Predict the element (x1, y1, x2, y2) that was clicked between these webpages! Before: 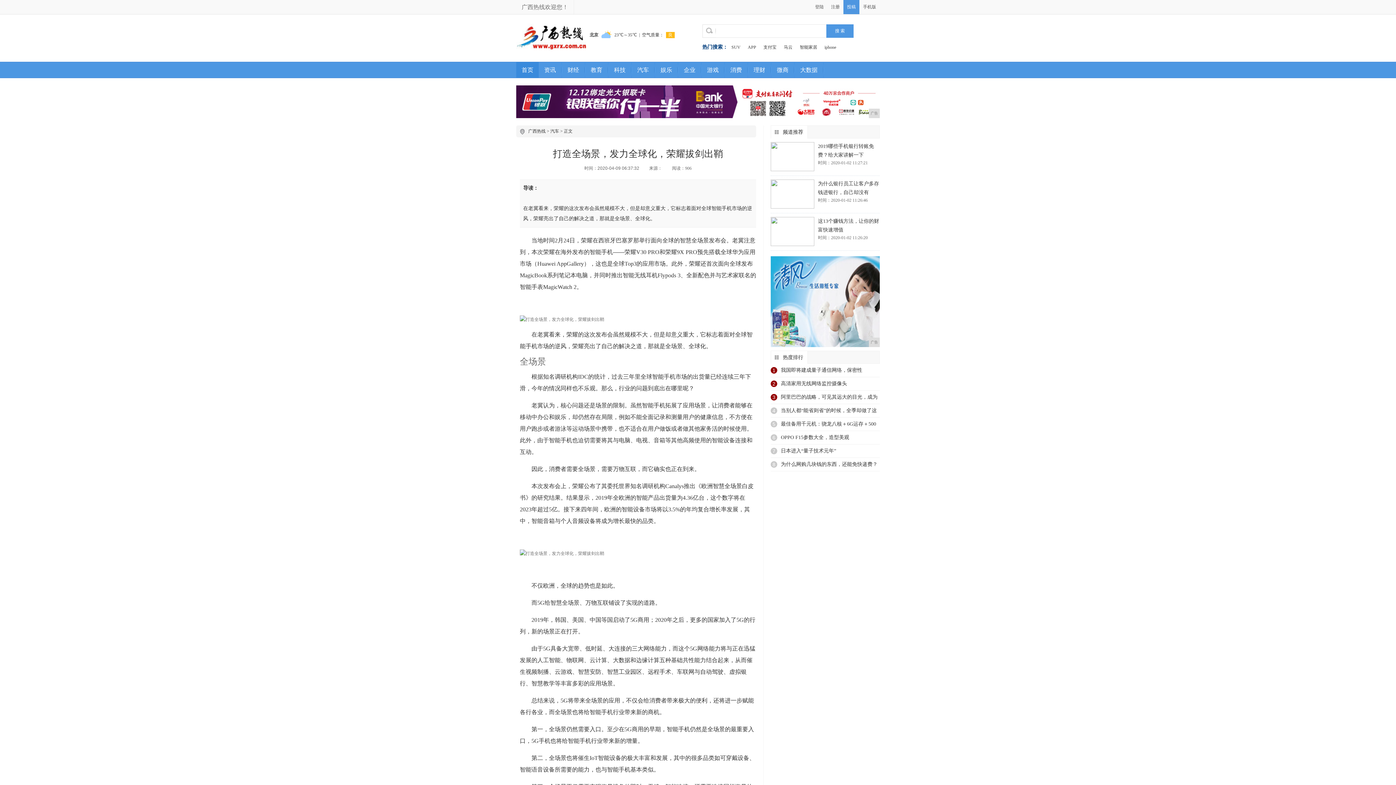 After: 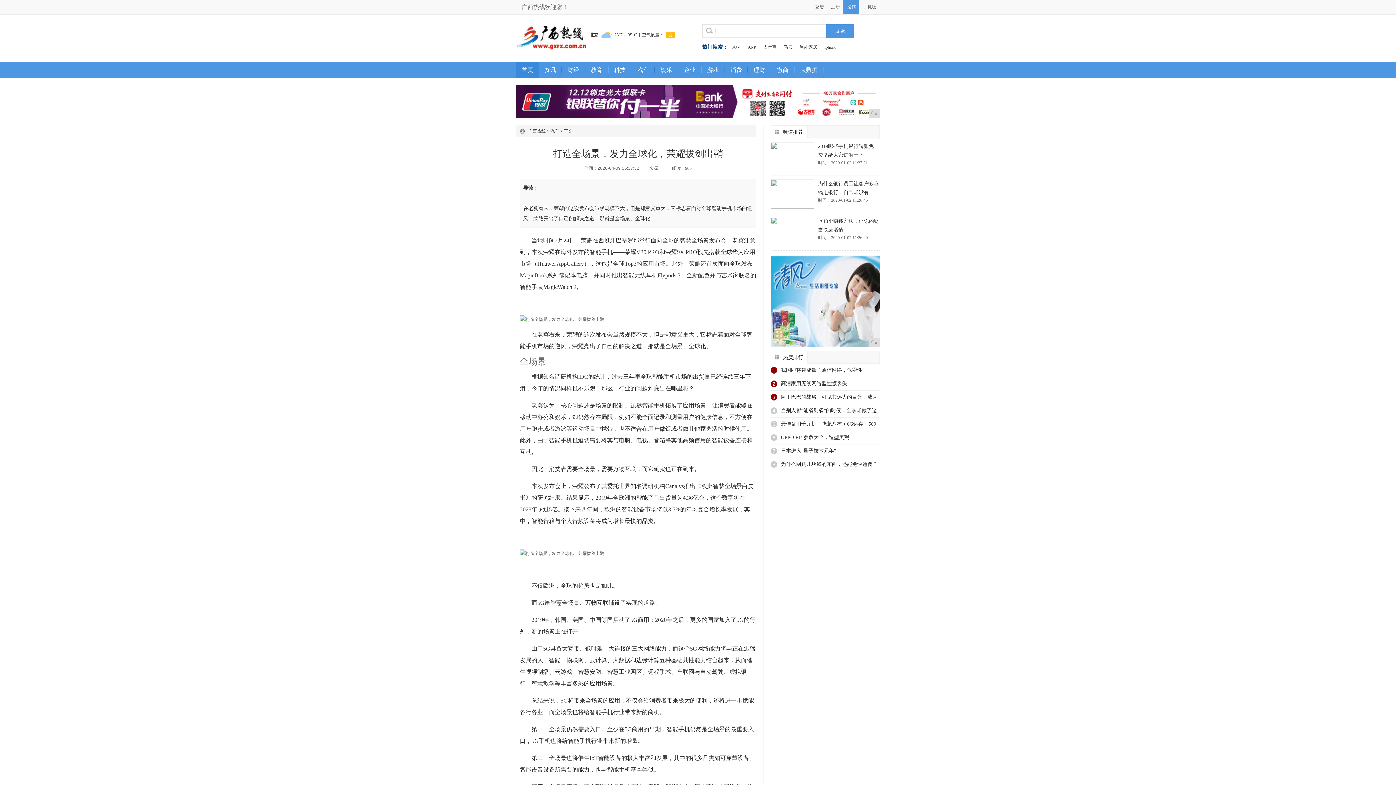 Action: bbox: (863, 4, 876, 9) label: 手机版